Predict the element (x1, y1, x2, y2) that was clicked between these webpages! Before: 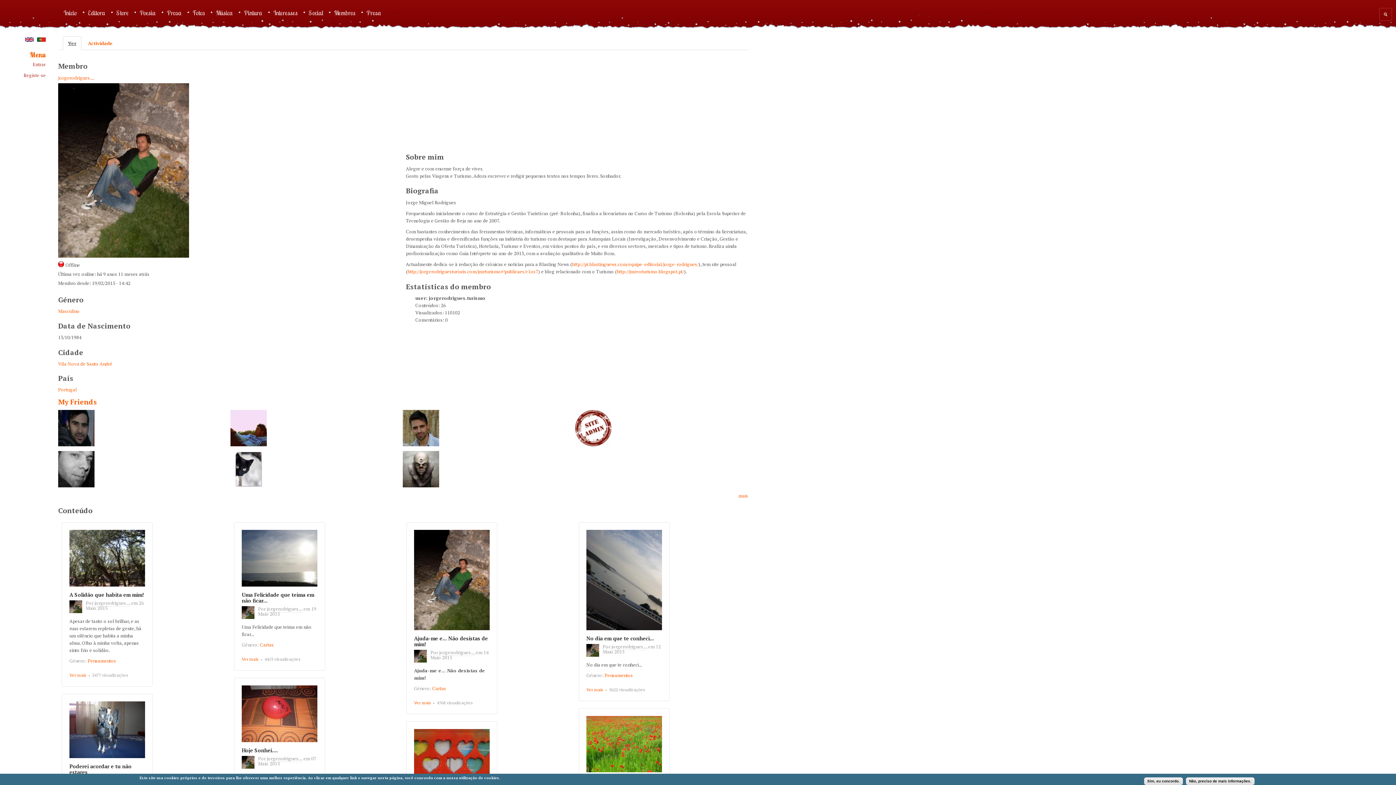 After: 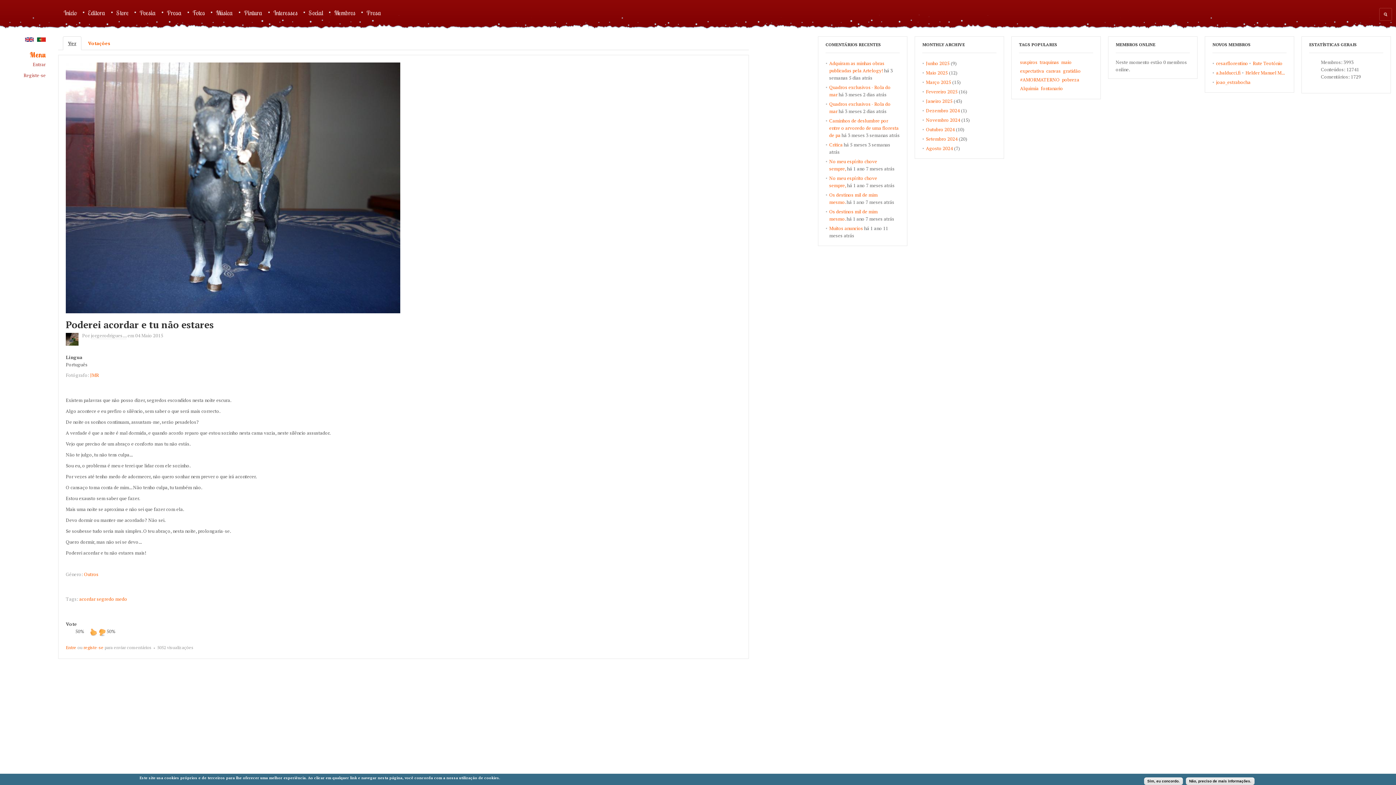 Action: label: Poderei acordar e tu não estares bbox: (69, 763, 131, 775)